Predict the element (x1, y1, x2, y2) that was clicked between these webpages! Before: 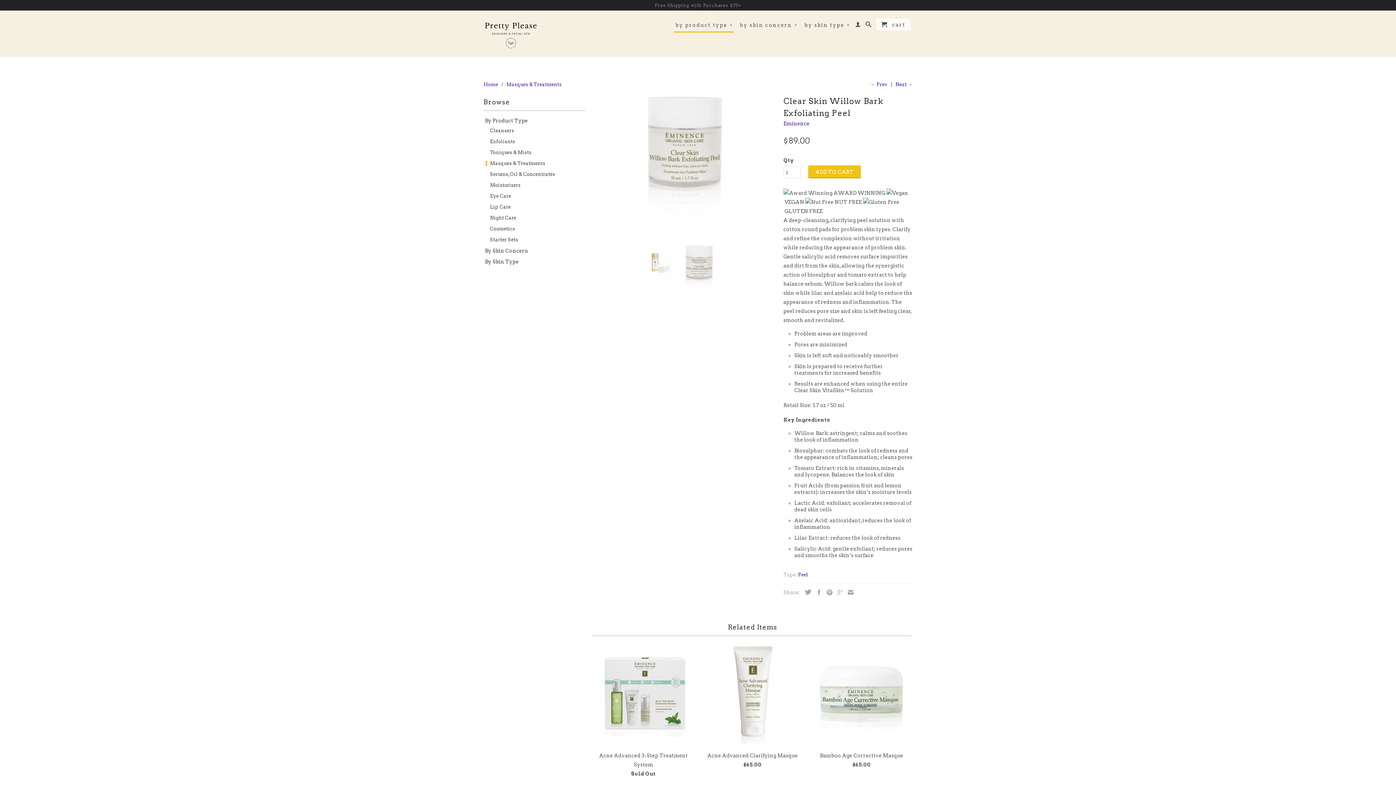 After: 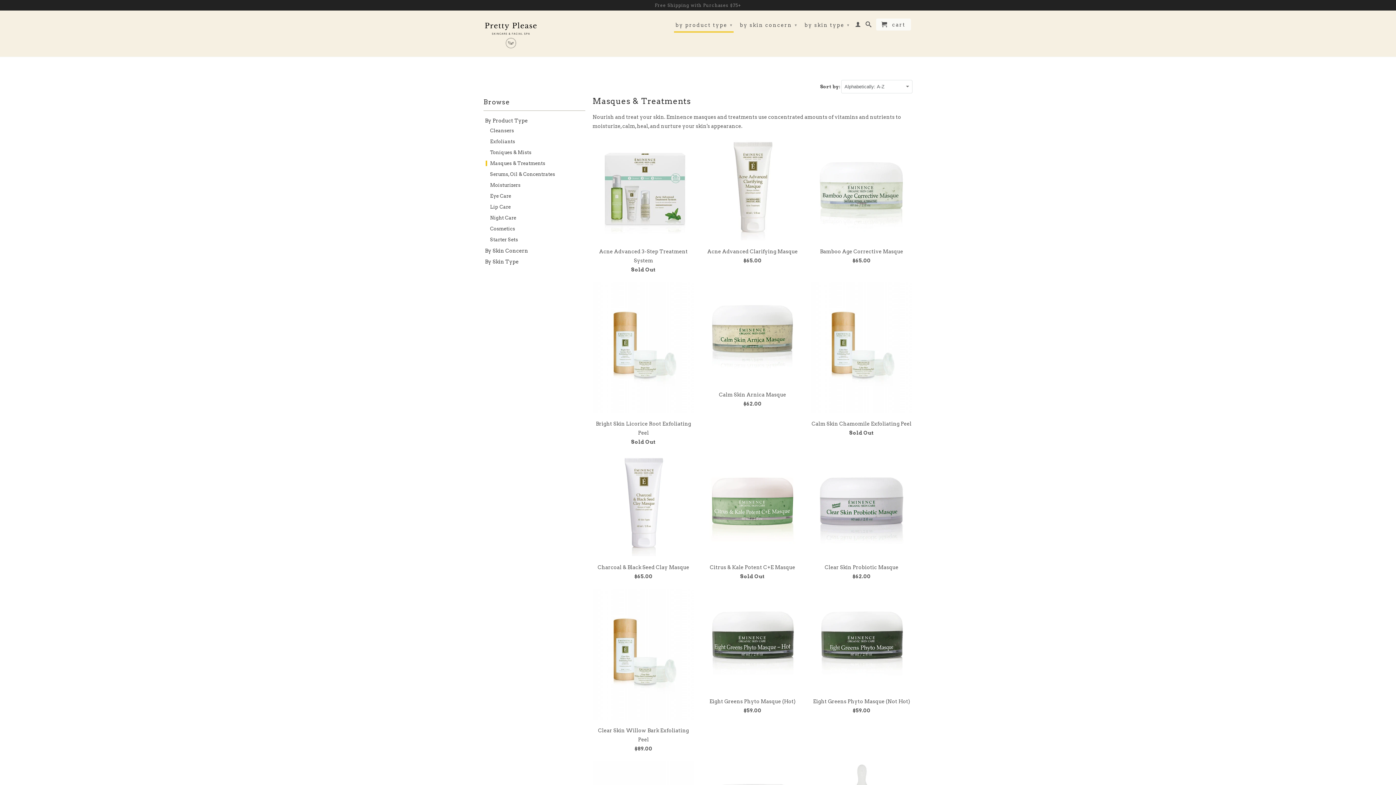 Action: label: Masques & Treatments bbox: (506, 81, 561, 87)